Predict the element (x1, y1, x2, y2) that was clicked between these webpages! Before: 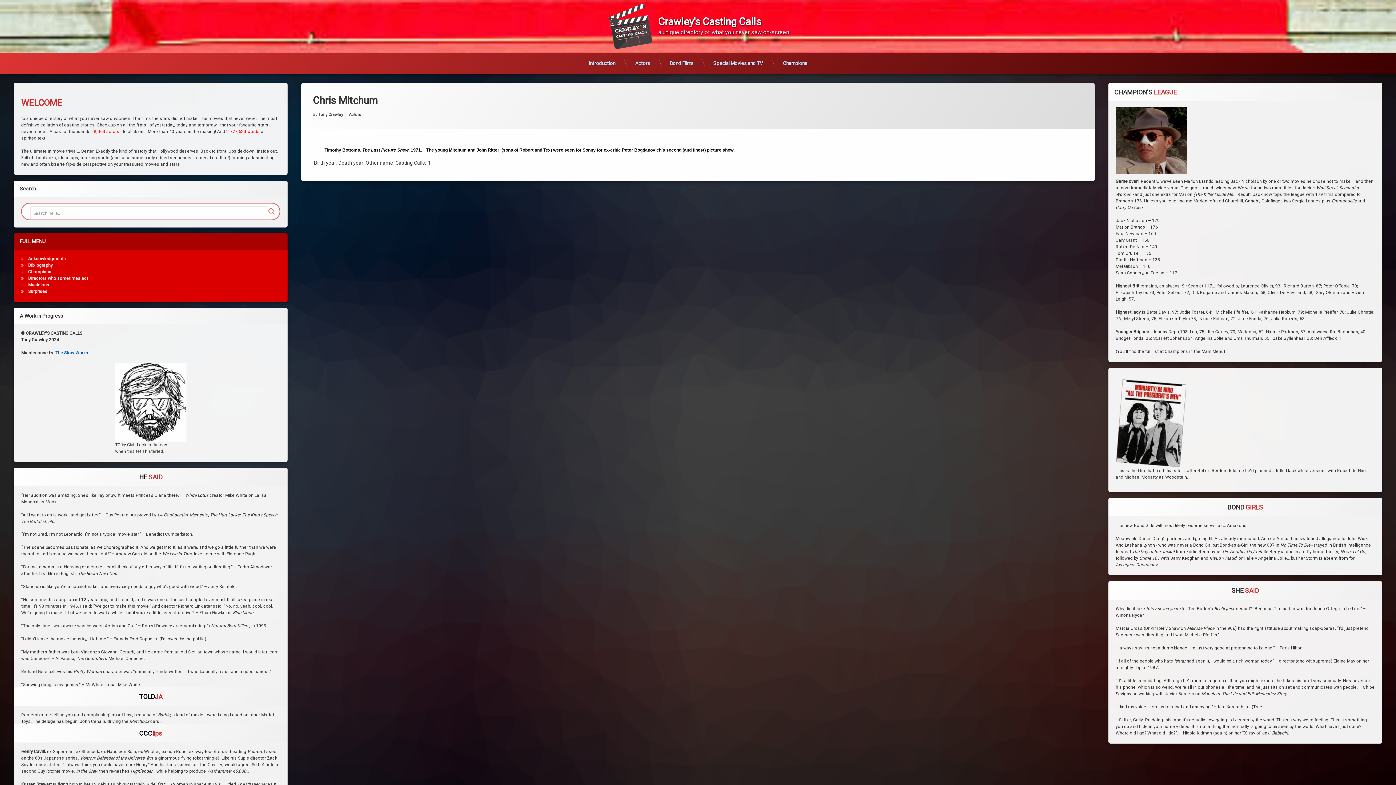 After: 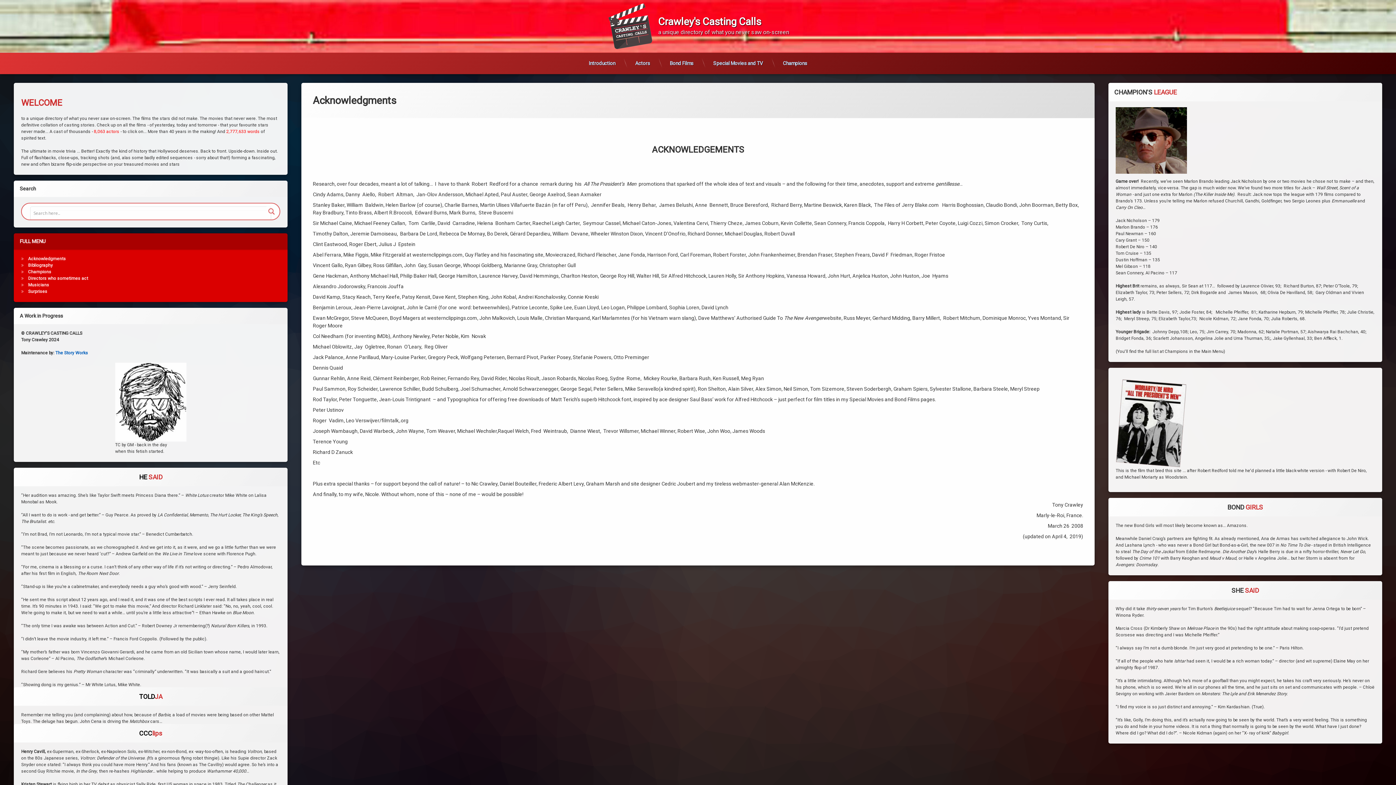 Action: bbox: (28, 256, 65, 261) label: Acknowledgments